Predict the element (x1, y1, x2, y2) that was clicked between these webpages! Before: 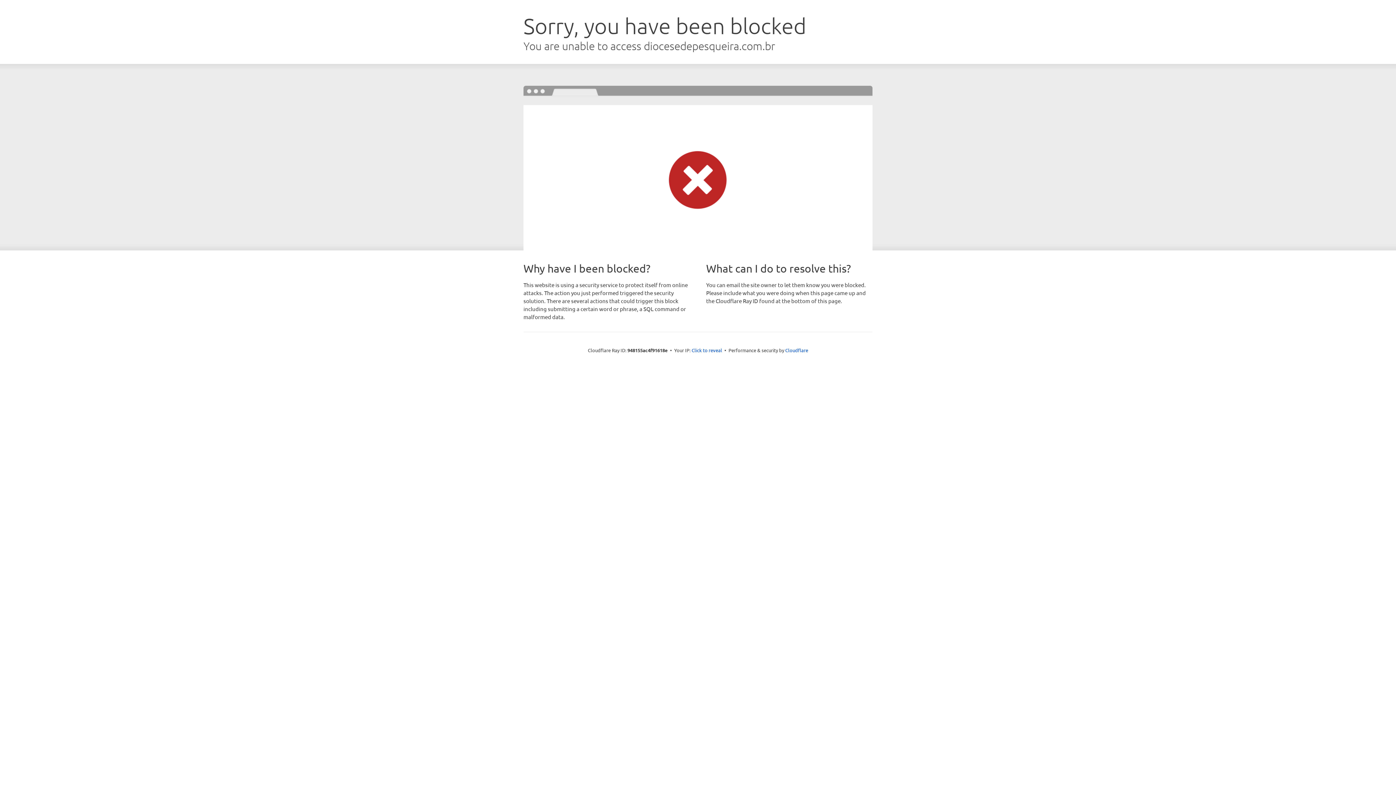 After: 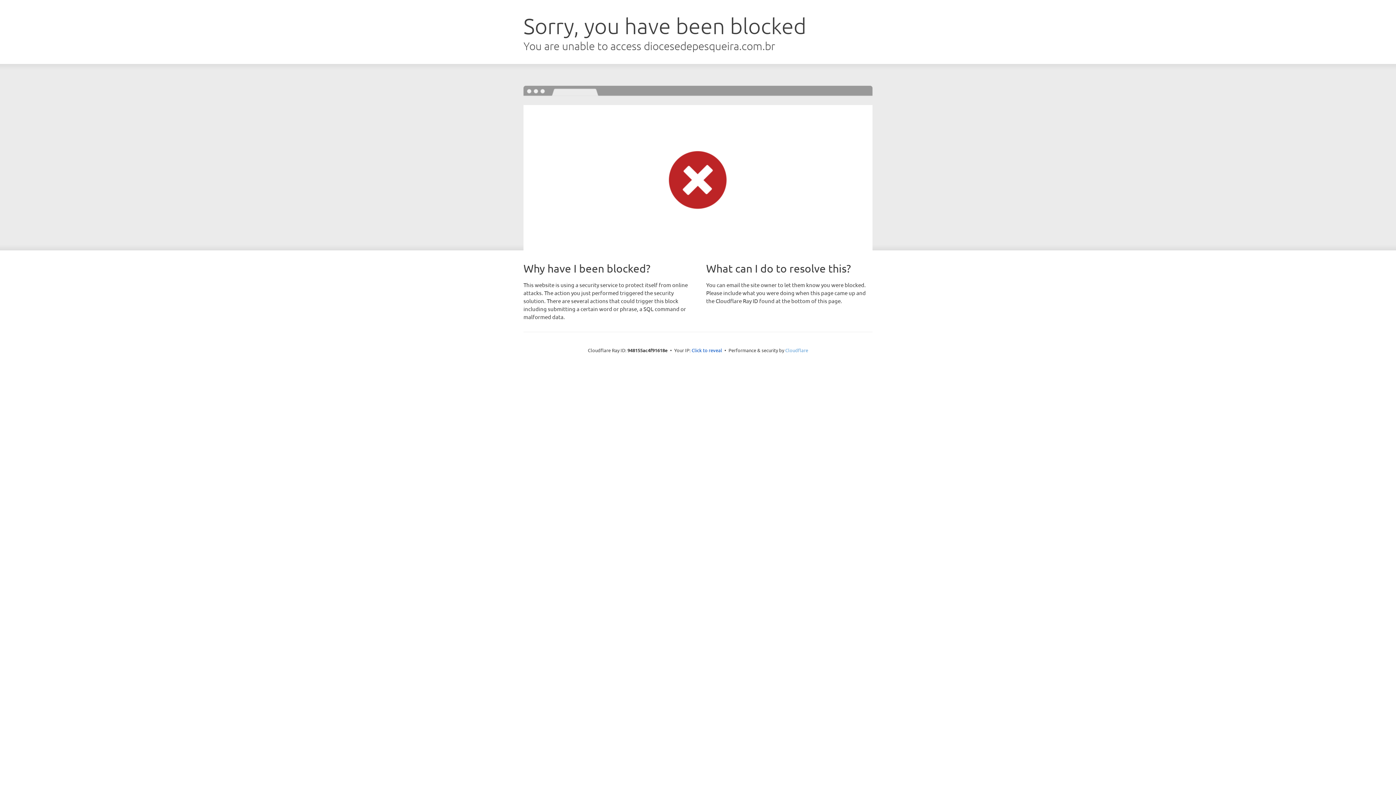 Action: bbox: (785, 347, 808, 353) label: Cloudflare